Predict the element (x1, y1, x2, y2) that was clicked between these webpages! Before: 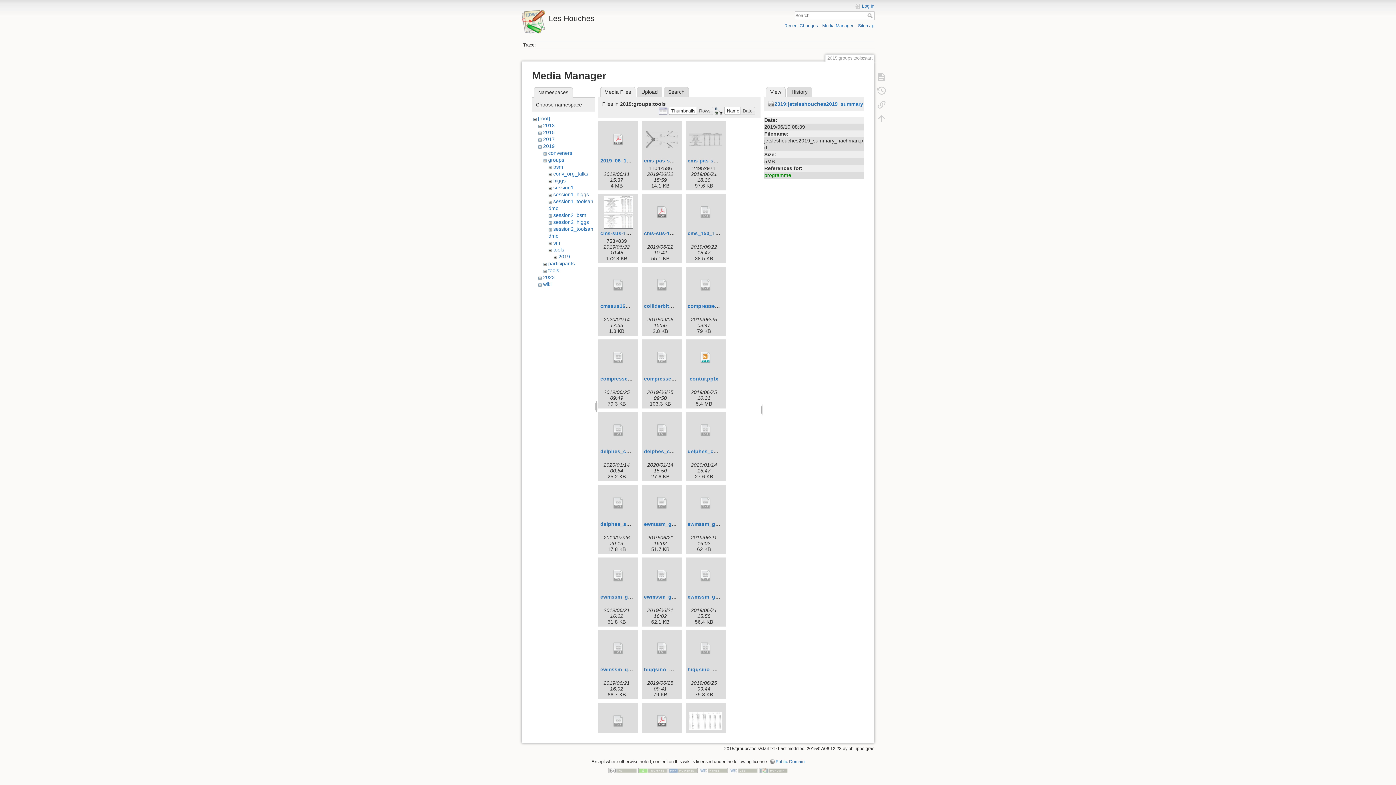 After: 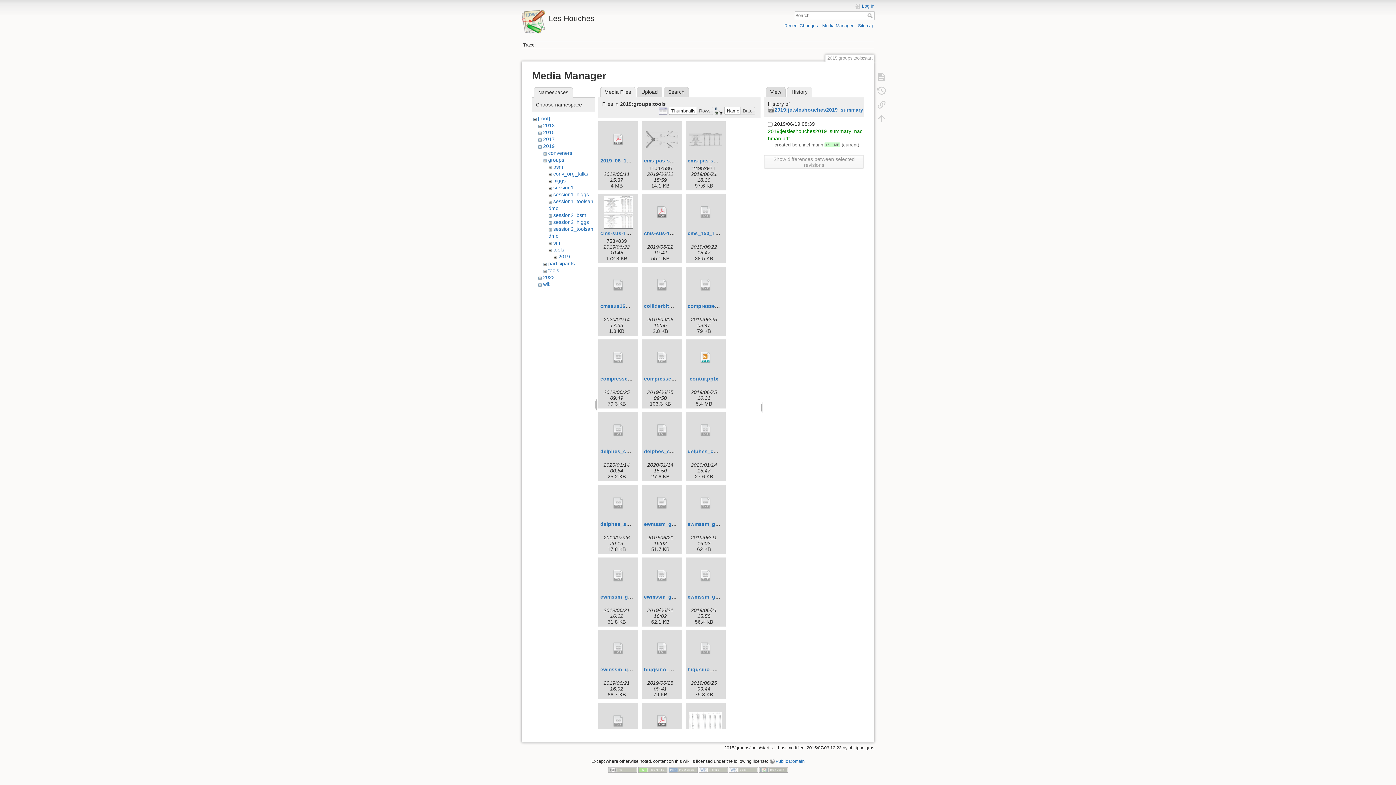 Action: bbox: (787, 86, 812, 97) label: History